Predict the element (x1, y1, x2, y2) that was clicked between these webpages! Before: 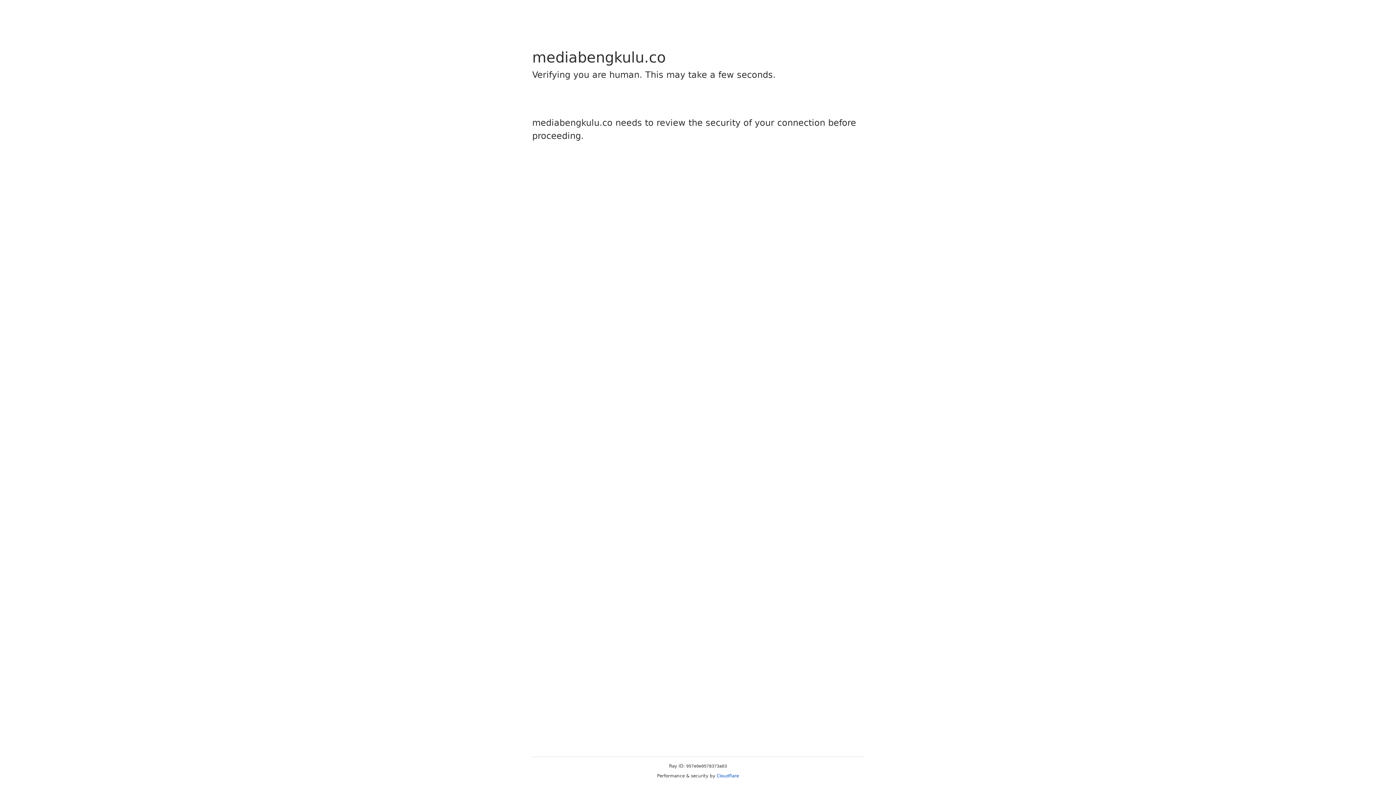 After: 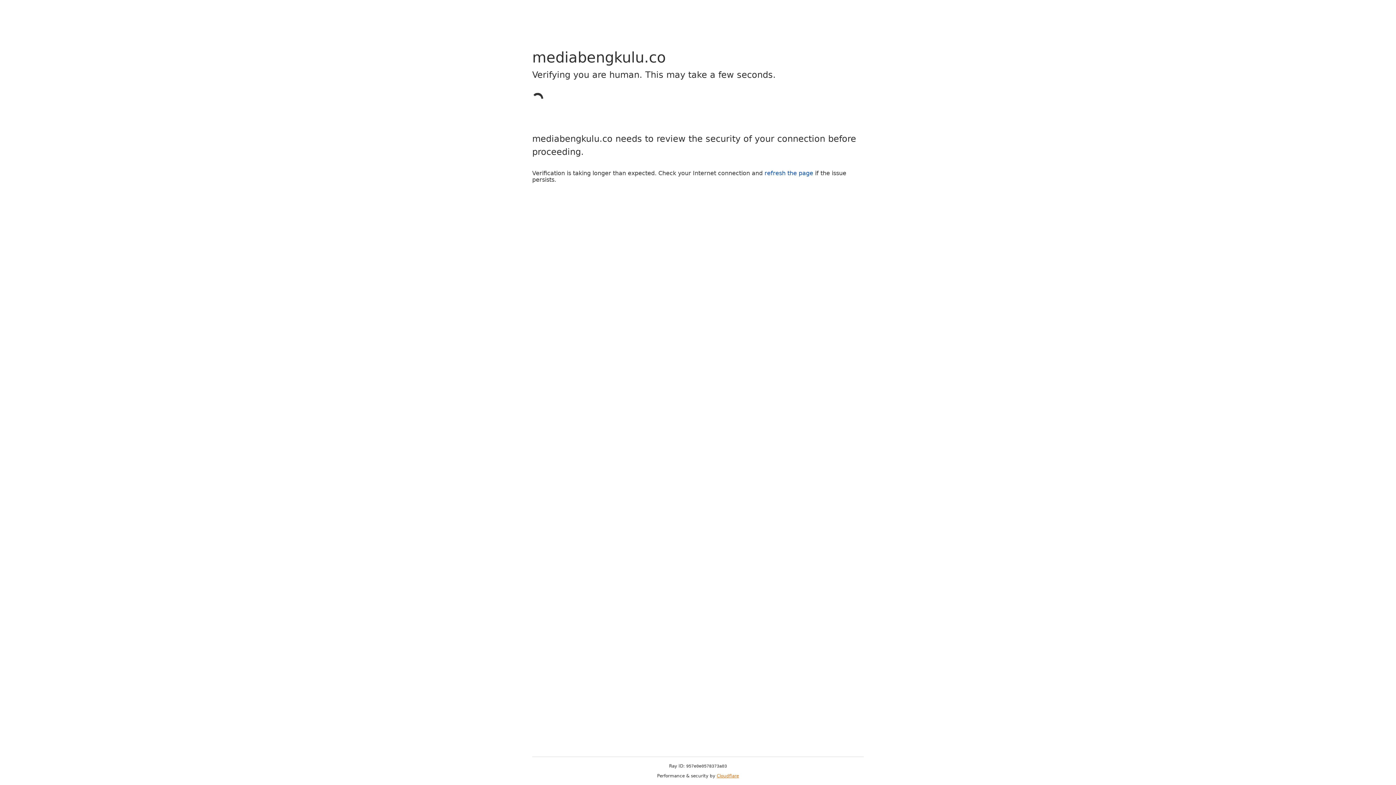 Action: bbox: (716, 773, 739, 778) label: Cloudflare